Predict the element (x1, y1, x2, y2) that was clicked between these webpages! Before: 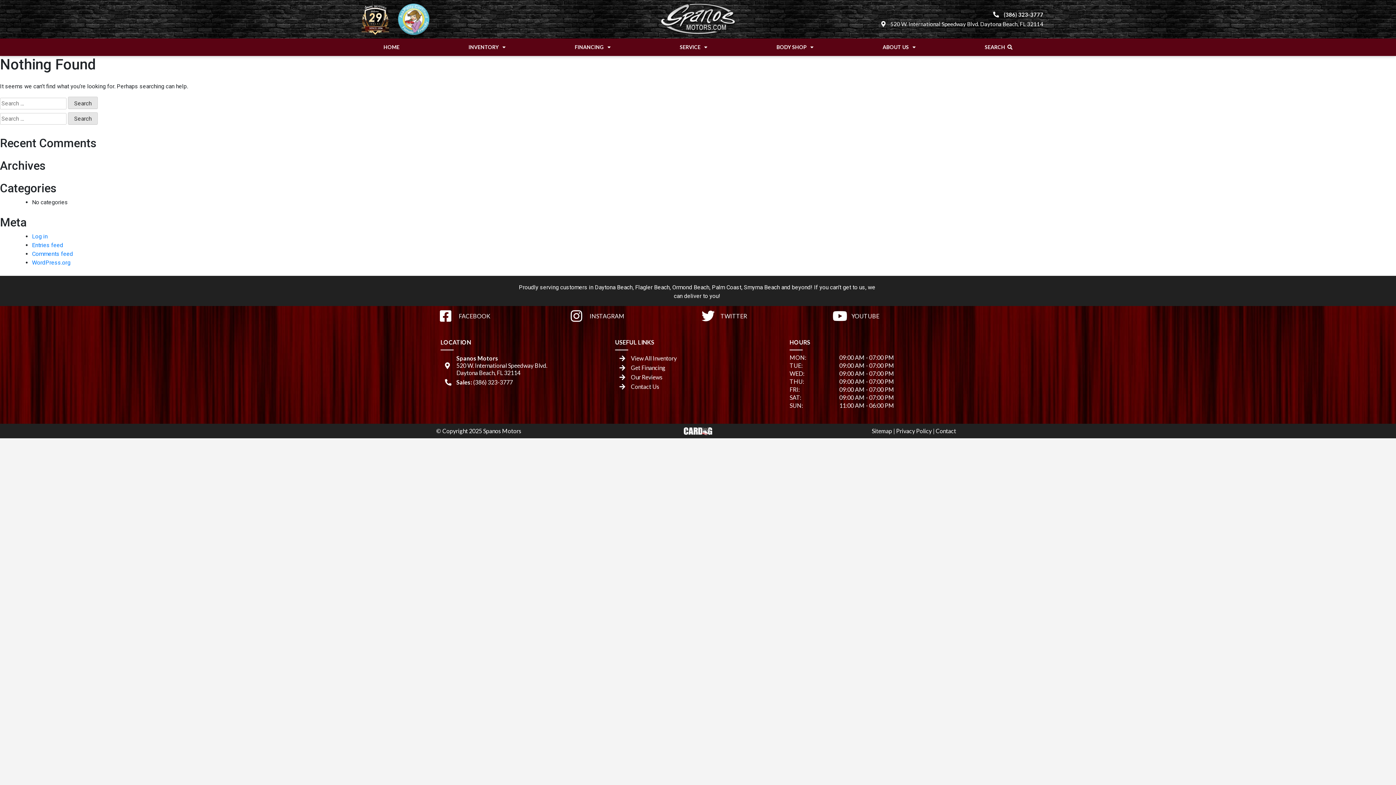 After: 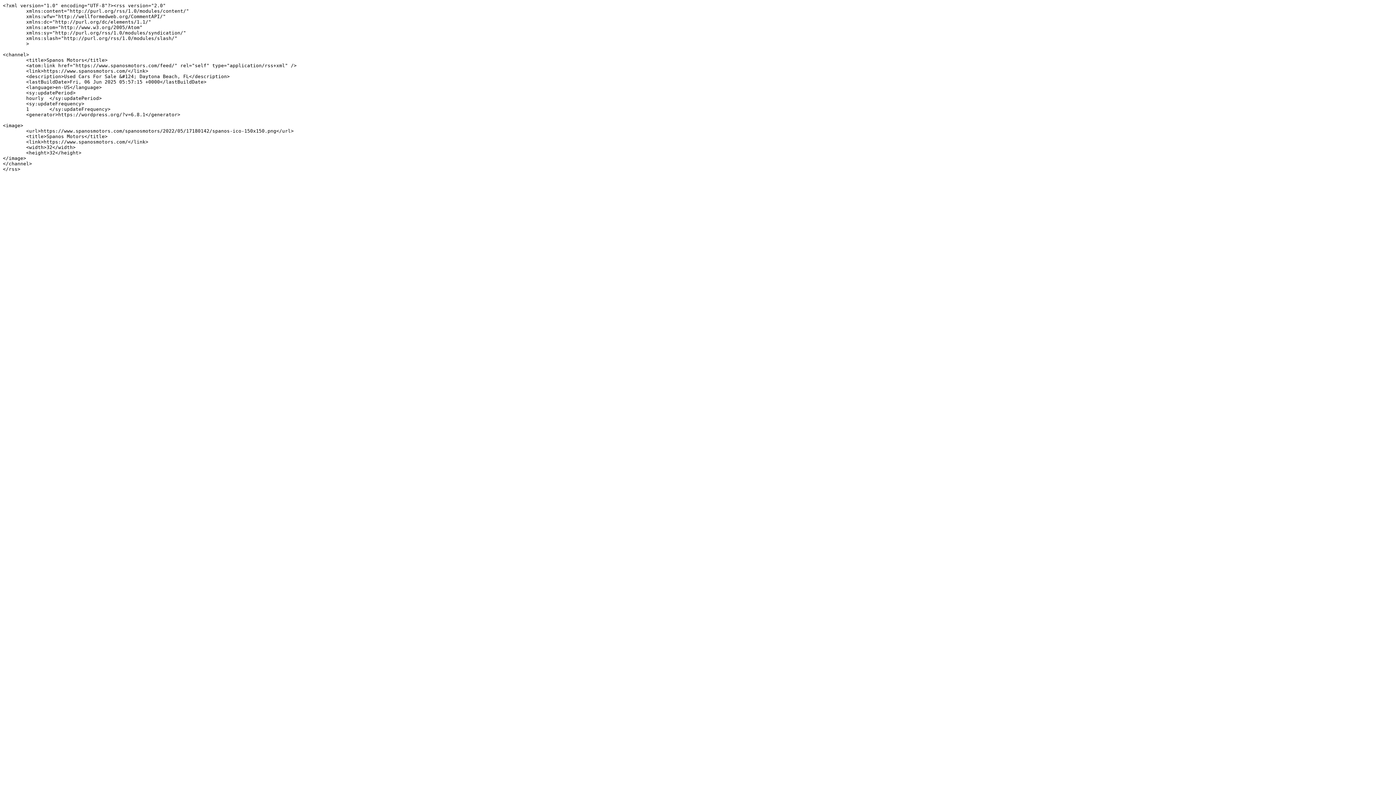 Action: bbox: (32, 241, 63, 248) label: Entries feed